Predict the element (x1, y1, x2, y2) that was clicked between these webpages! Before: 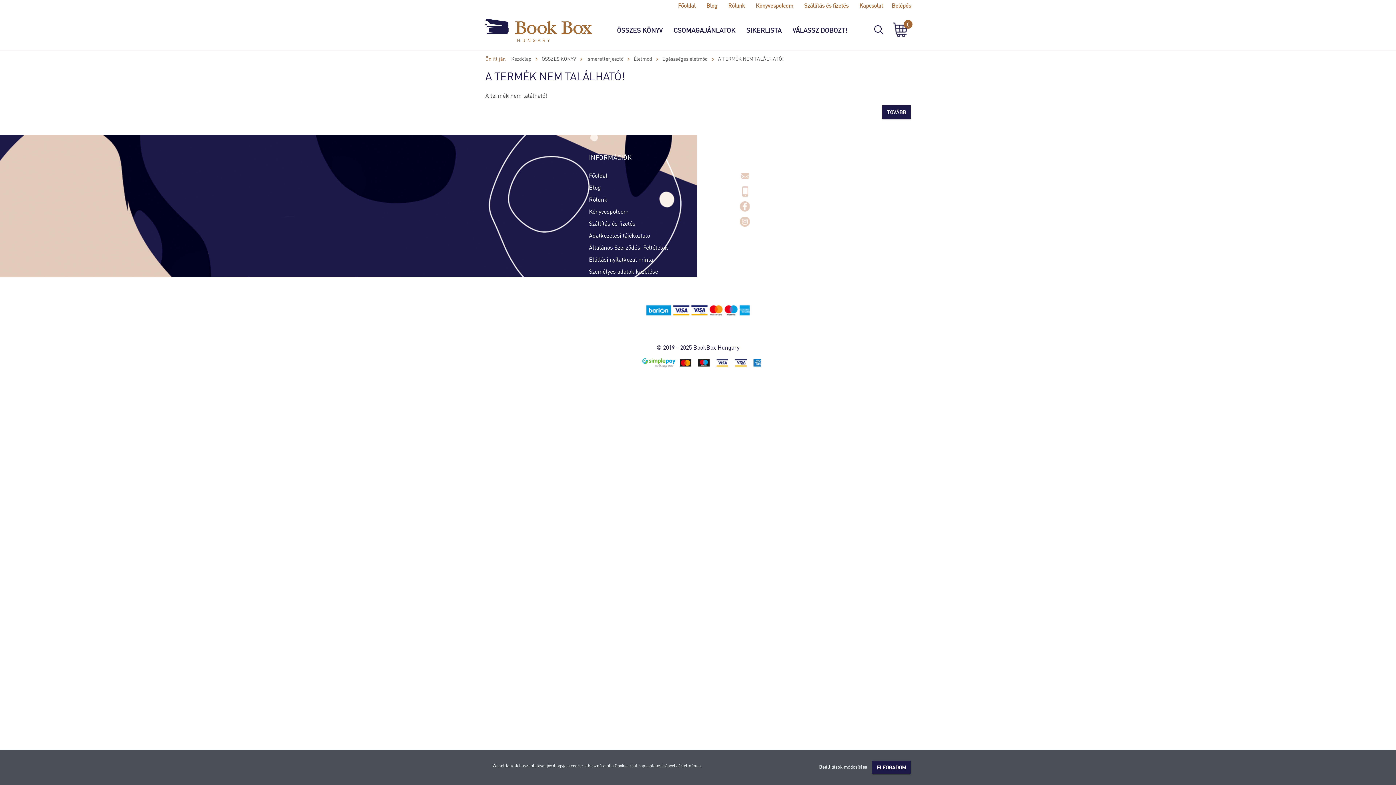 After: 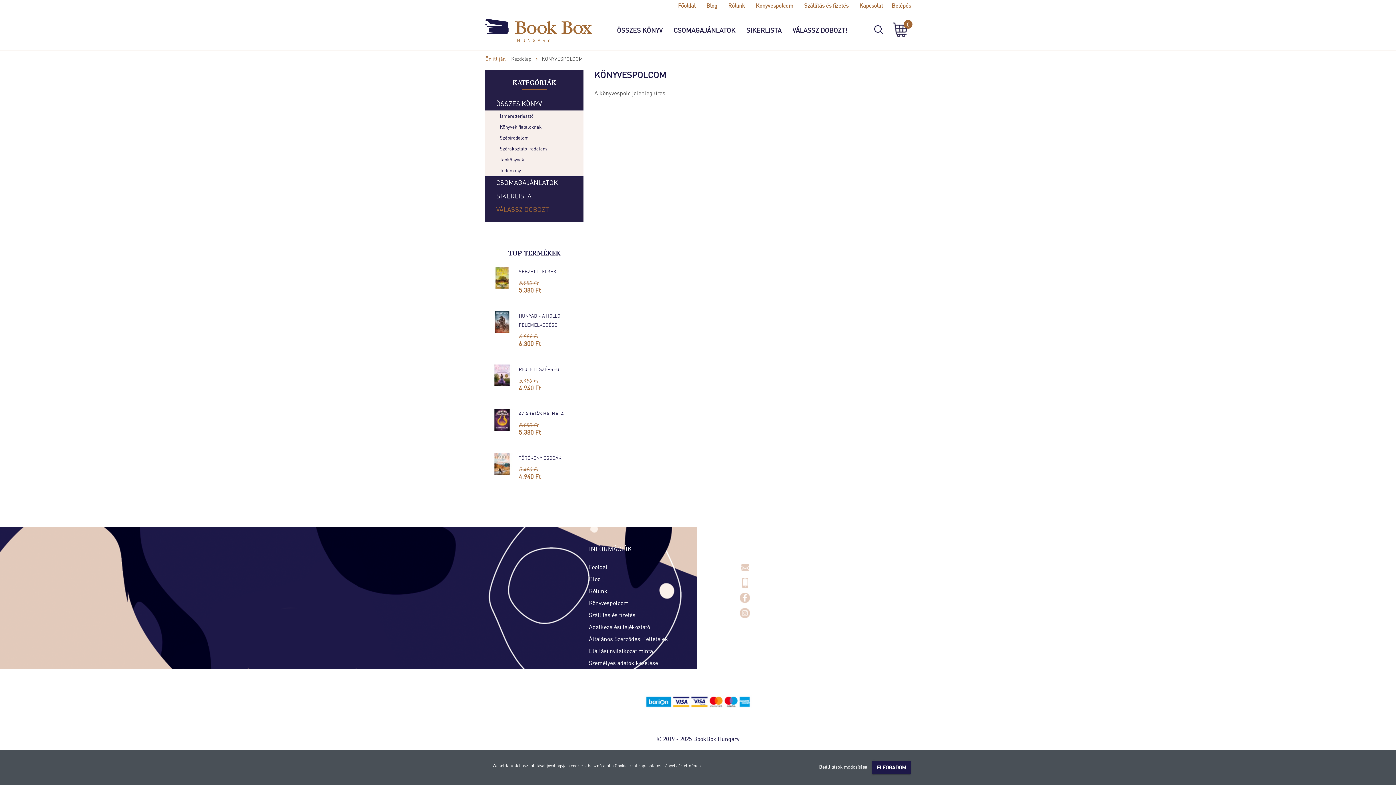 Action: label: Könyvespolcom bbox: (589, 205, 692, 217)